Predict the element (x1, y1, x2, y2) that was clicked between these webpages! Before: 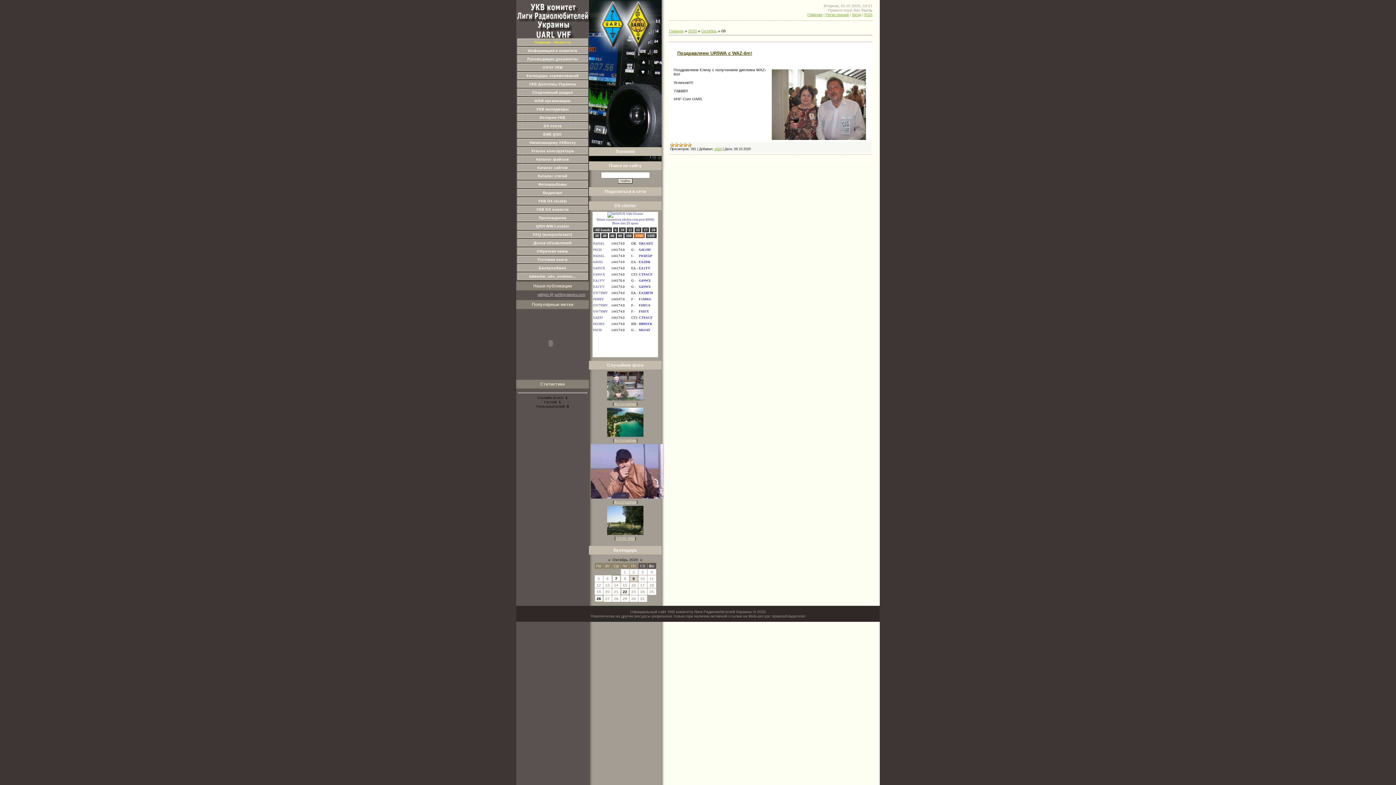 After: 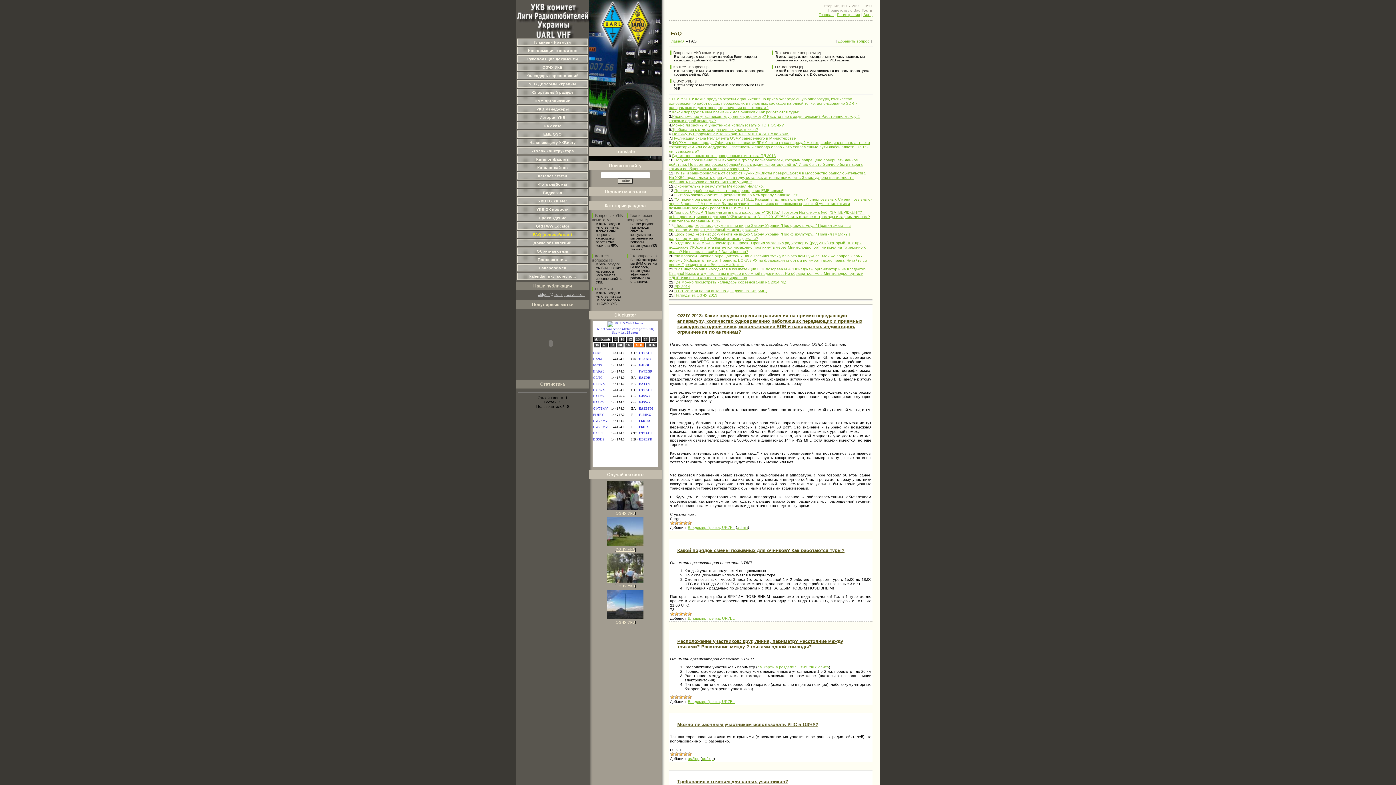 Action: bbox: (533, 232, 572, 236) label: FAQ (вопрос/ответ)